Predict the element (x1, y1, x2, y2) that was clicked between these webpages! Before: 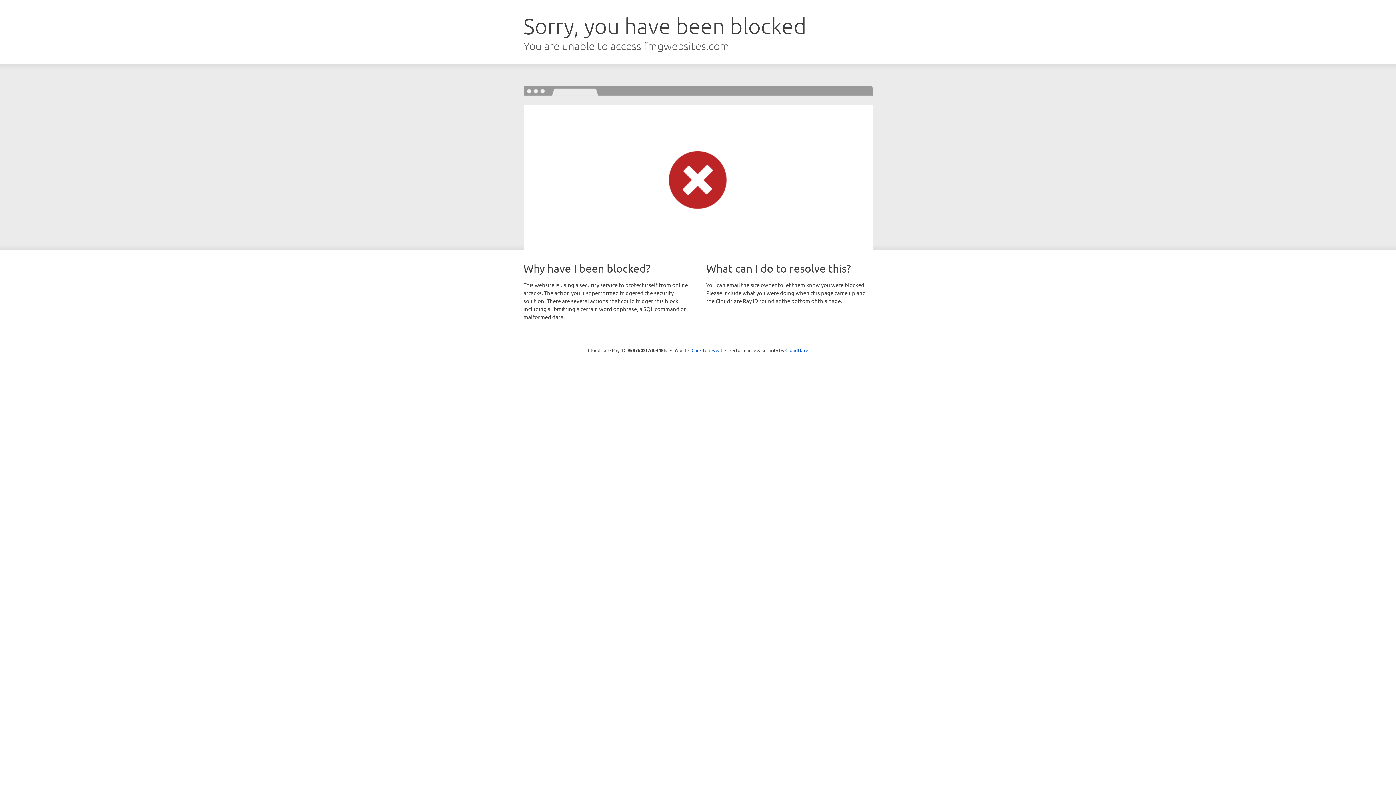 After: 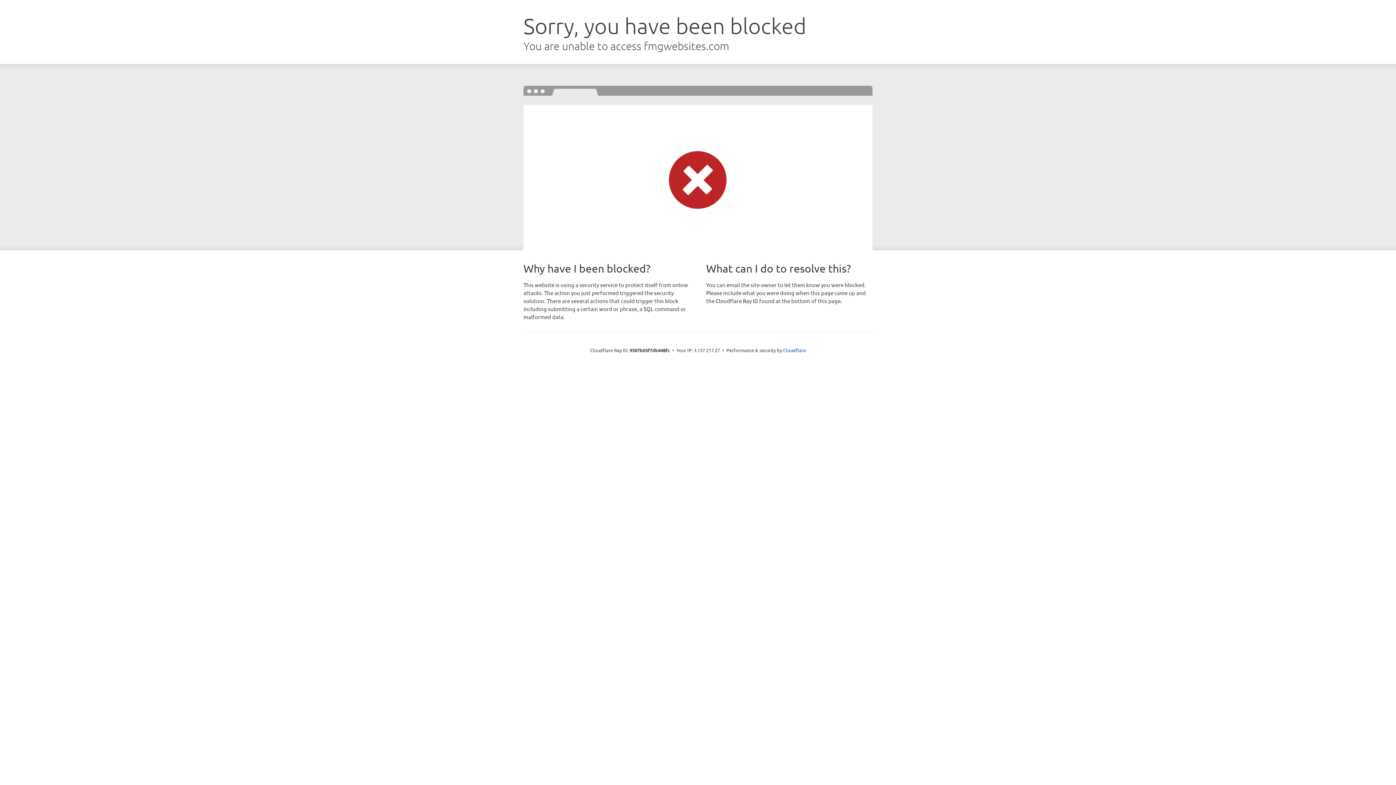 Action: label: Click to reveal bbox: (691, 346, 722, 353)